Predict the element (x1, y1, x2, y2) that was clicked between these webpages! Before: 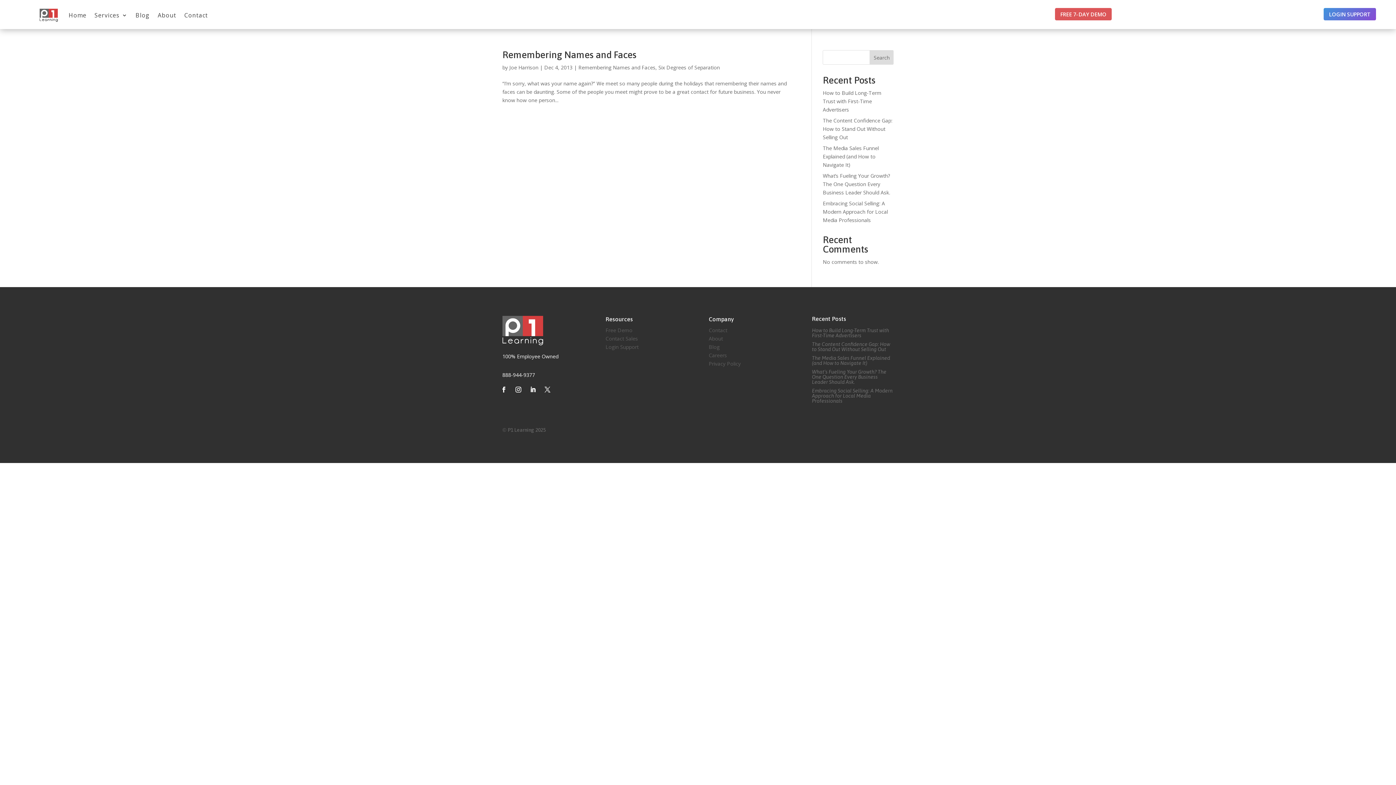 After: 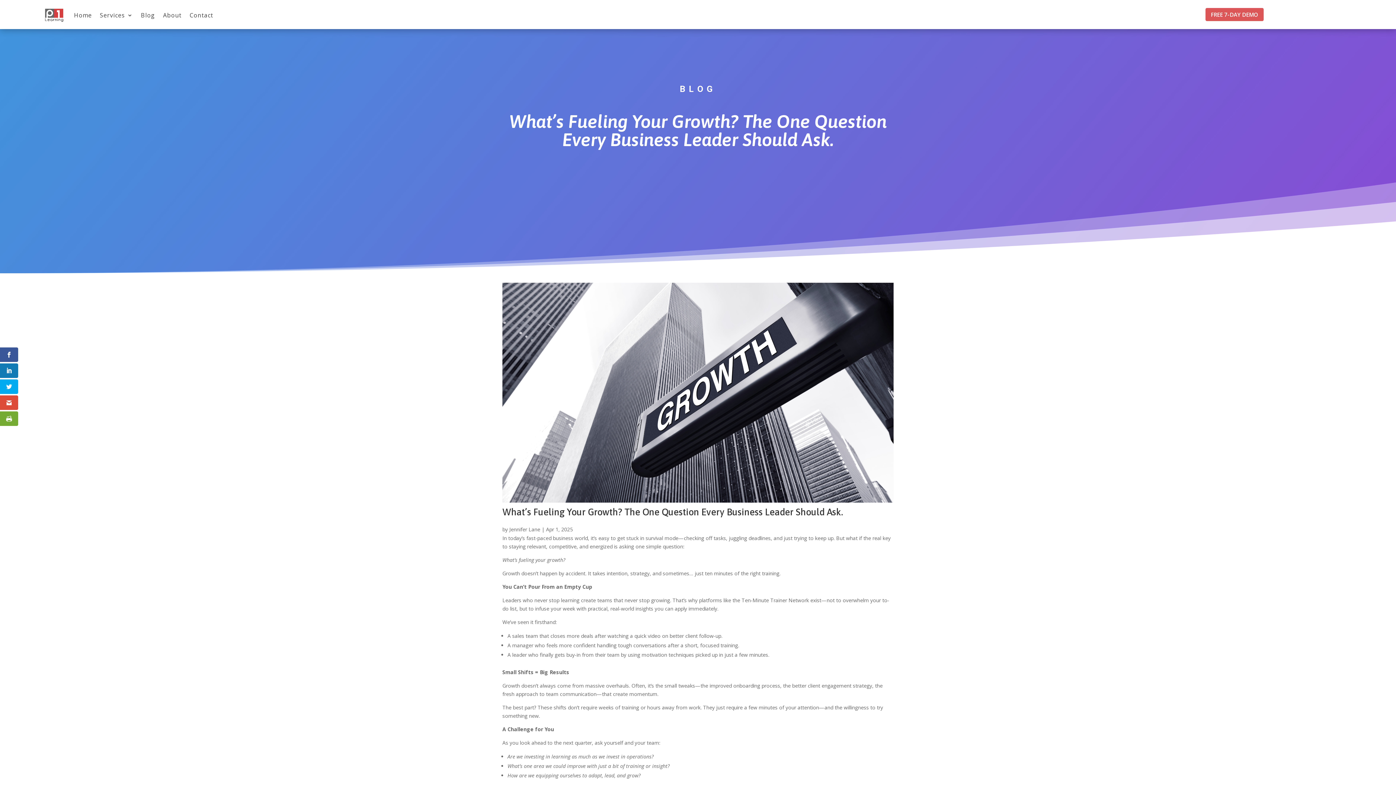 Action: bbox: (823, 172, 890, 196) label: What’s Fueling Your Growth? The One Question Every Business Leader Should Ask.